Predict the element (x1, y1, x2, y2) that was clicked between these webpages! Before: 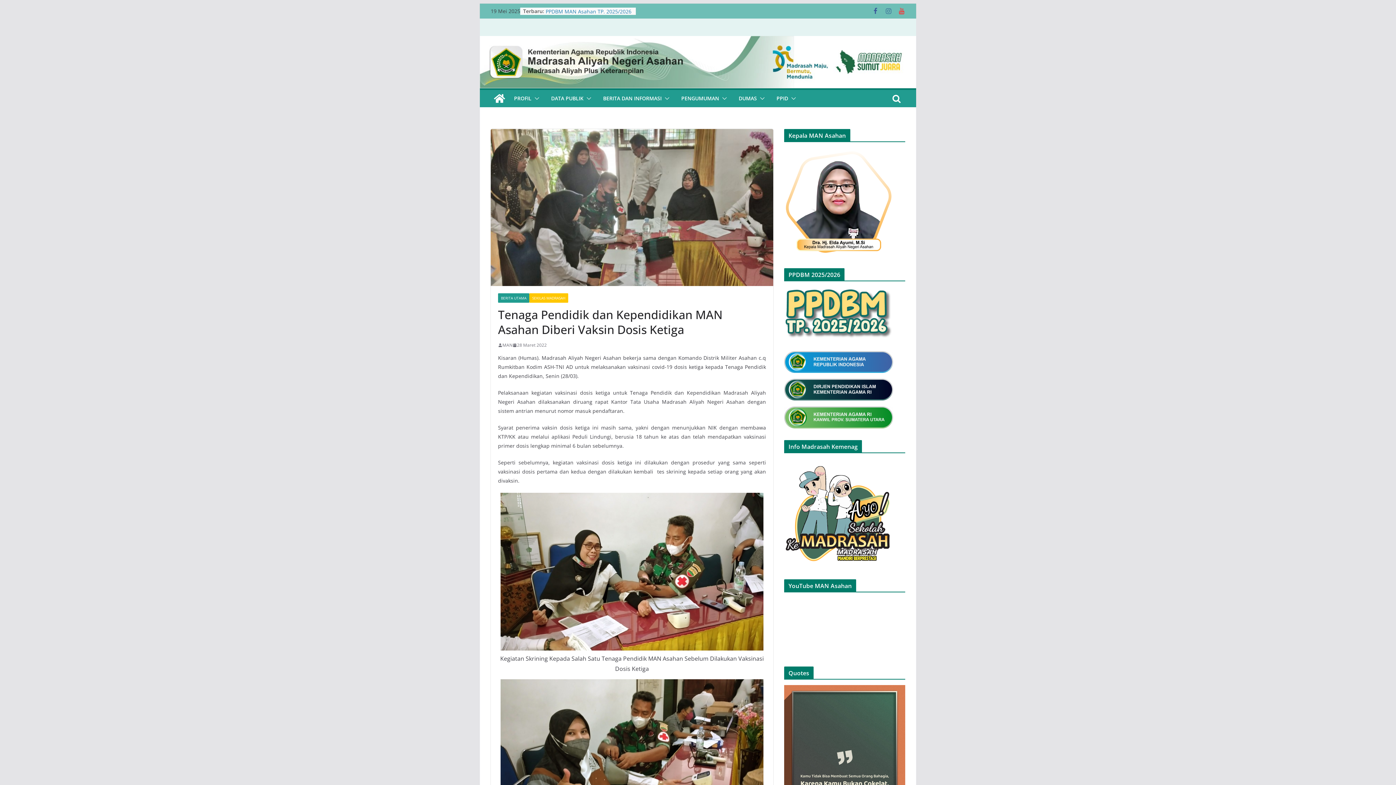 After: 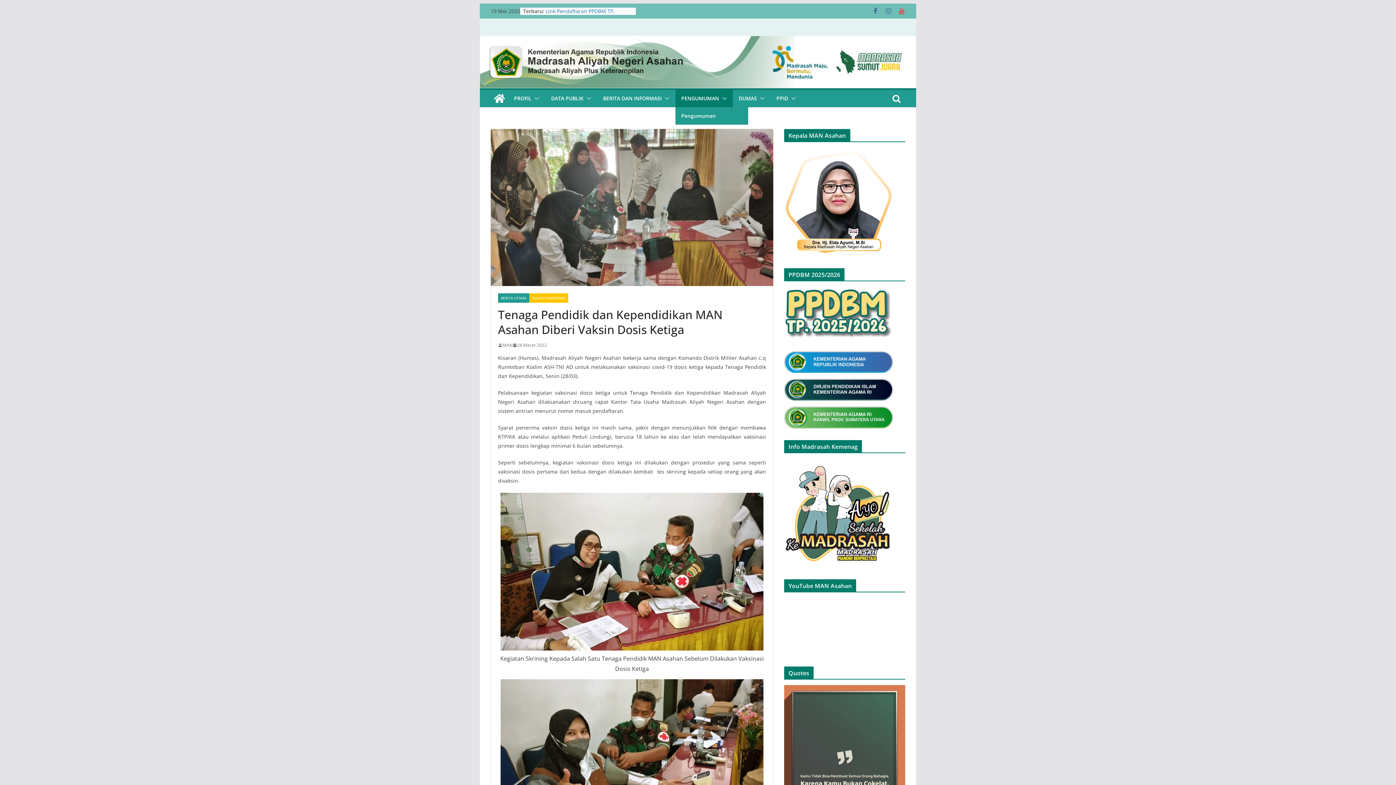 Action: label: PENGUMUMAN bbox: (681, 93, 719, 103)